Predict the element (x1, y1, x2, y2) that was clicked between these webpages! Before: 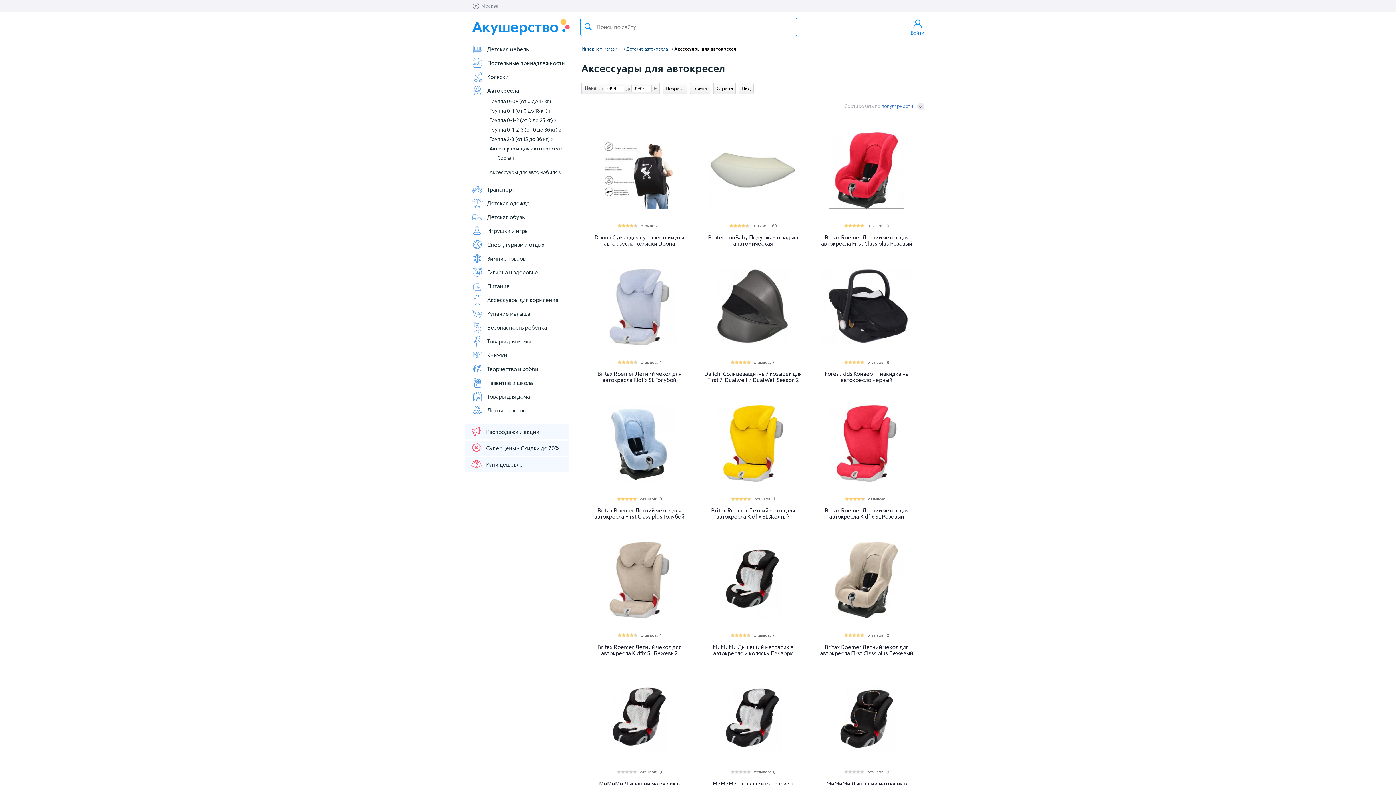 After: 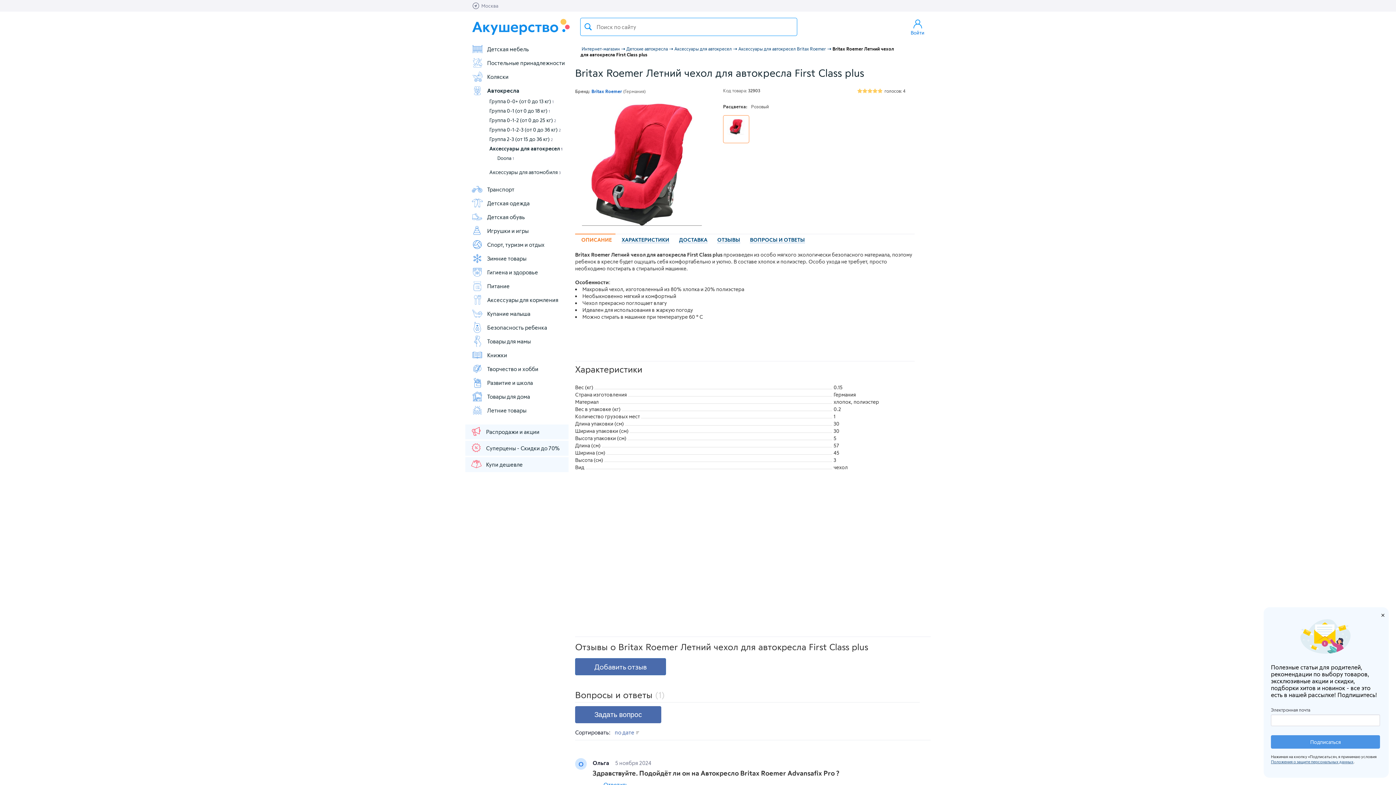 Action: bbox: (814, 644, 918, 656) label: Britax Roemer Летний чехол для автокресла First Class plus Бежевый